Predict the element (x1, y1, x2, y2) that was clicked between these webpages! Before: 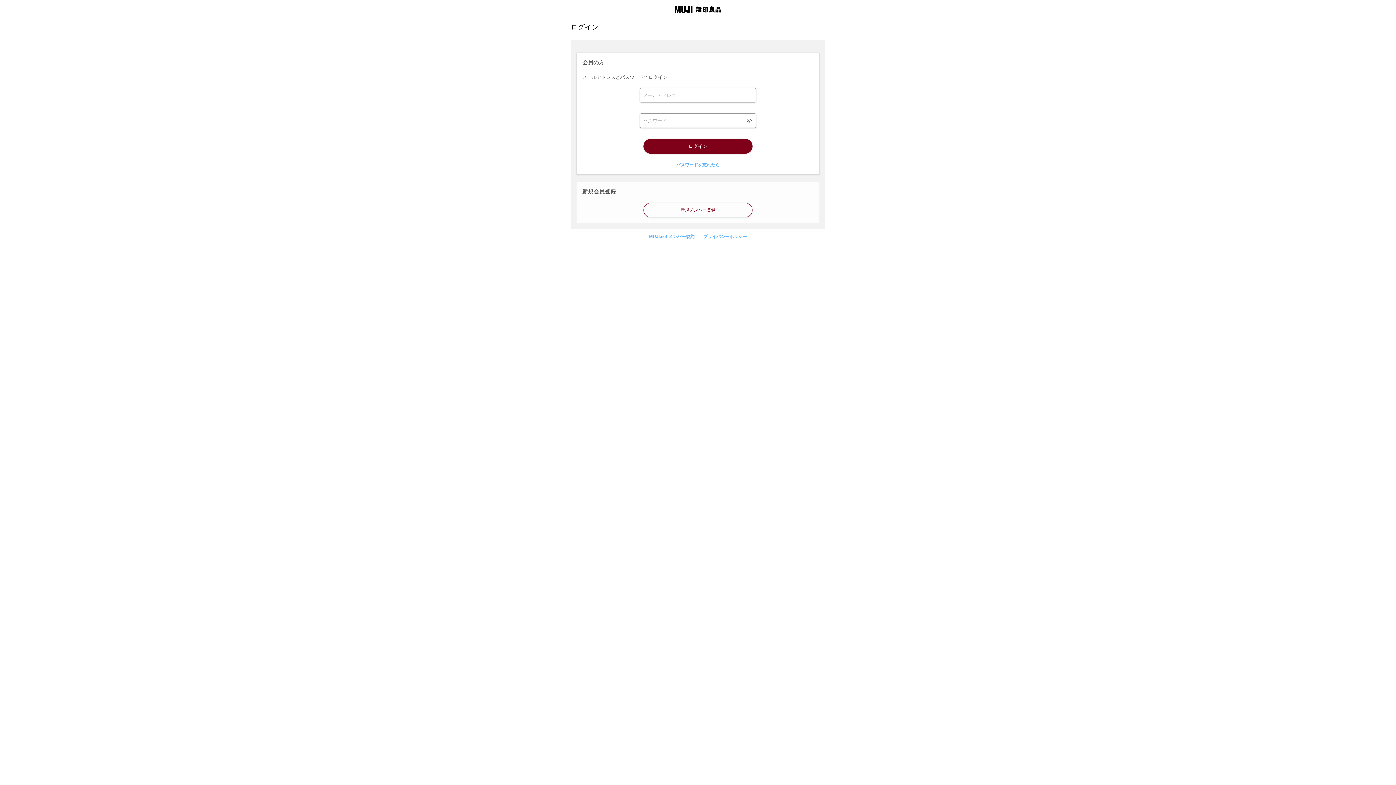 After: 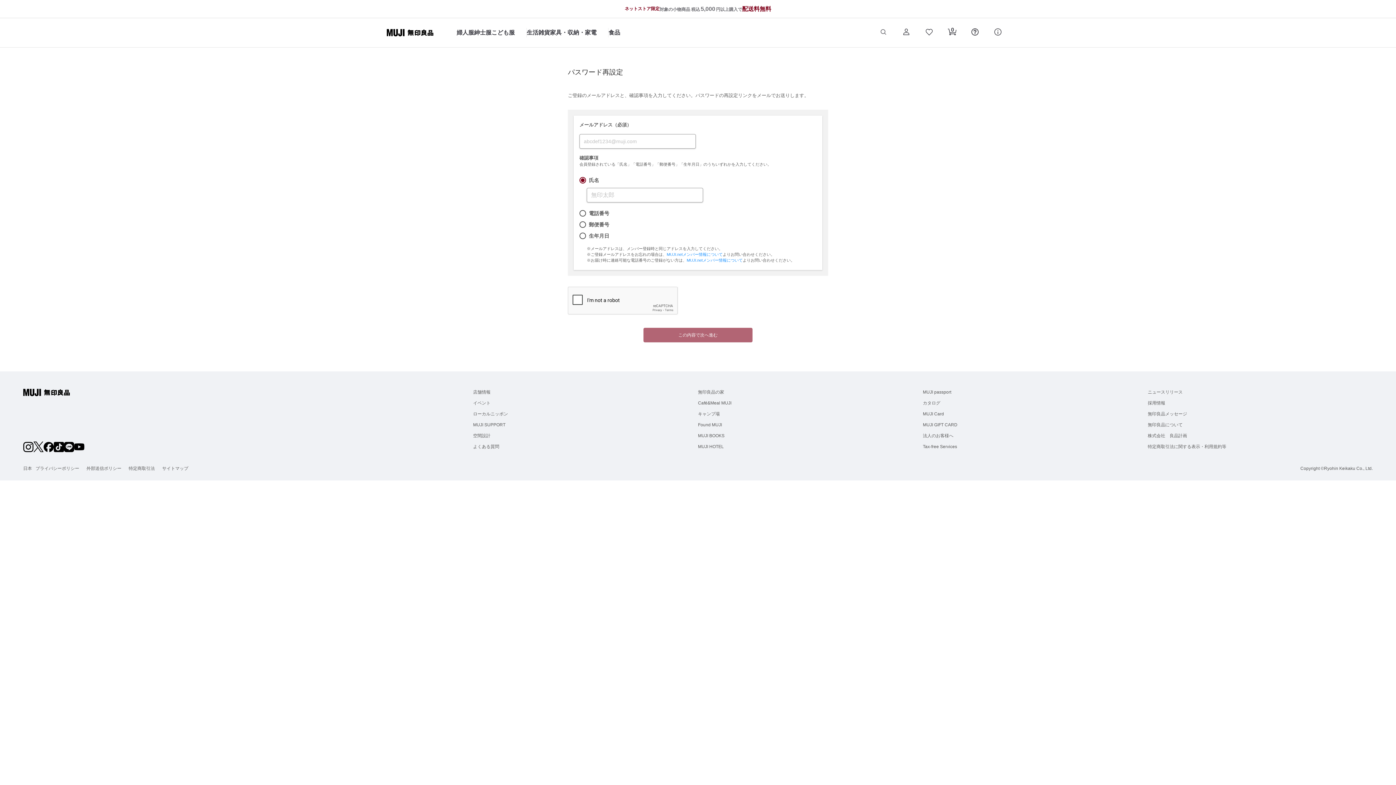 Action: label: パスワードを忘れたら bbox: (676, 162, 720, 167)